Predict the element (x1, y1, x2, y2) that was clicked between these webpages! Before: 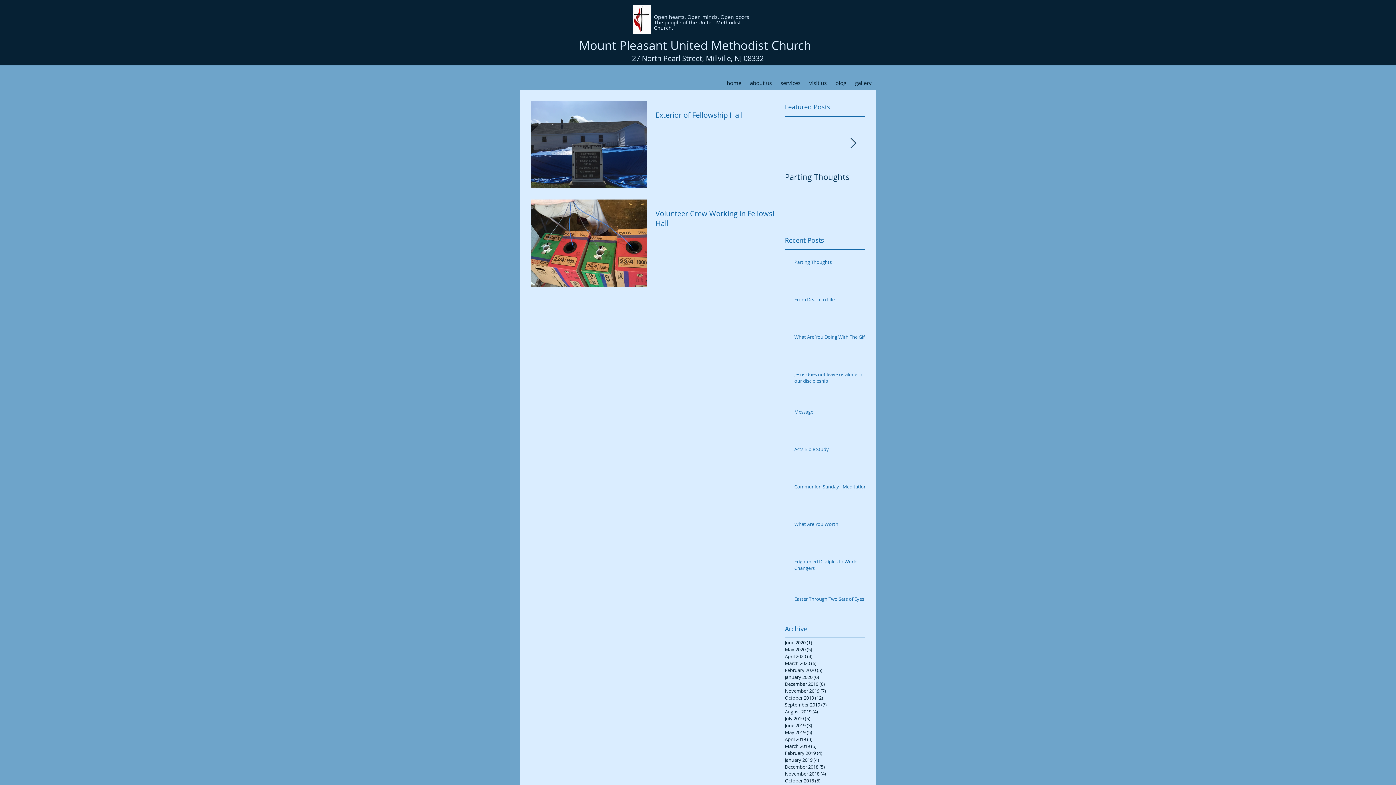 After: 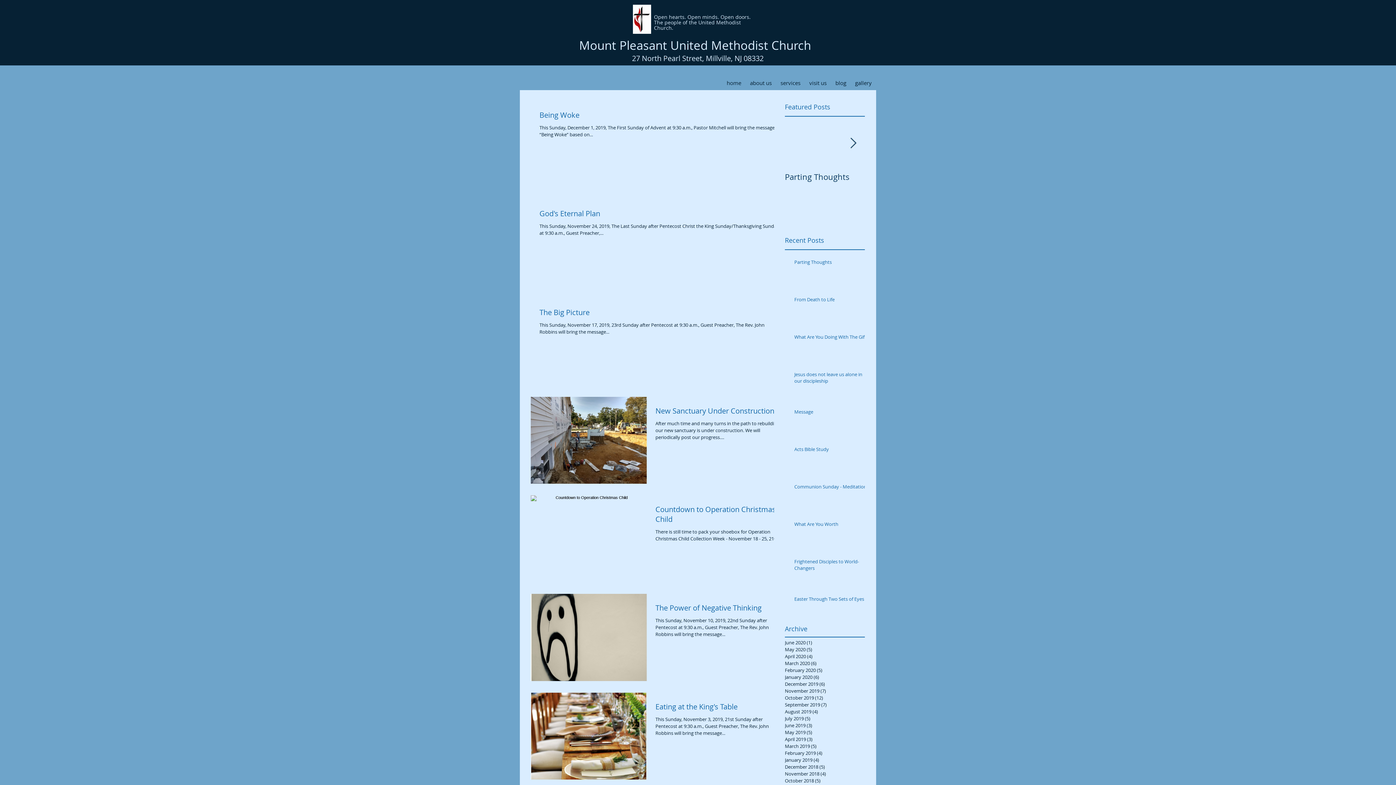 Action: label: November 2019 (7)
7 posts bbox: (785, 687, 861, 694)